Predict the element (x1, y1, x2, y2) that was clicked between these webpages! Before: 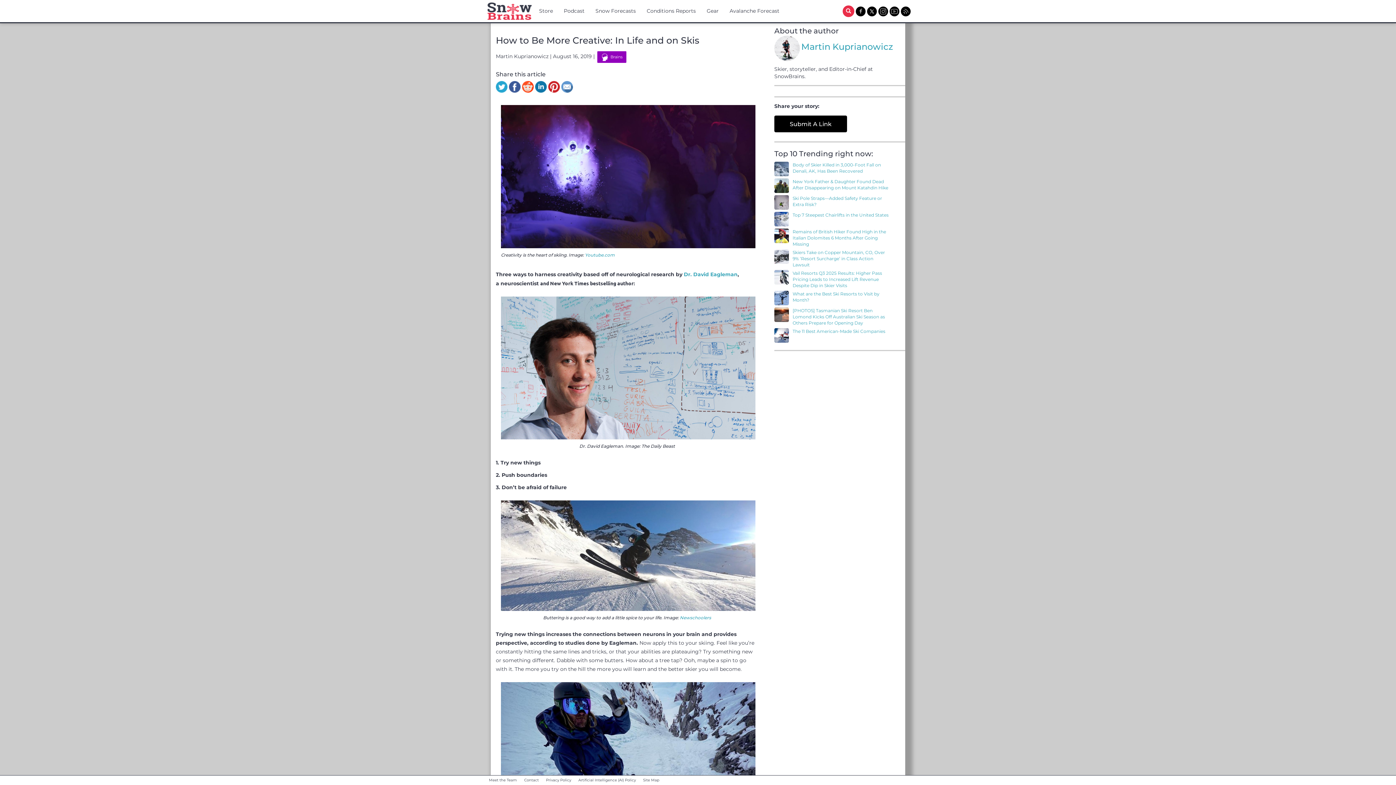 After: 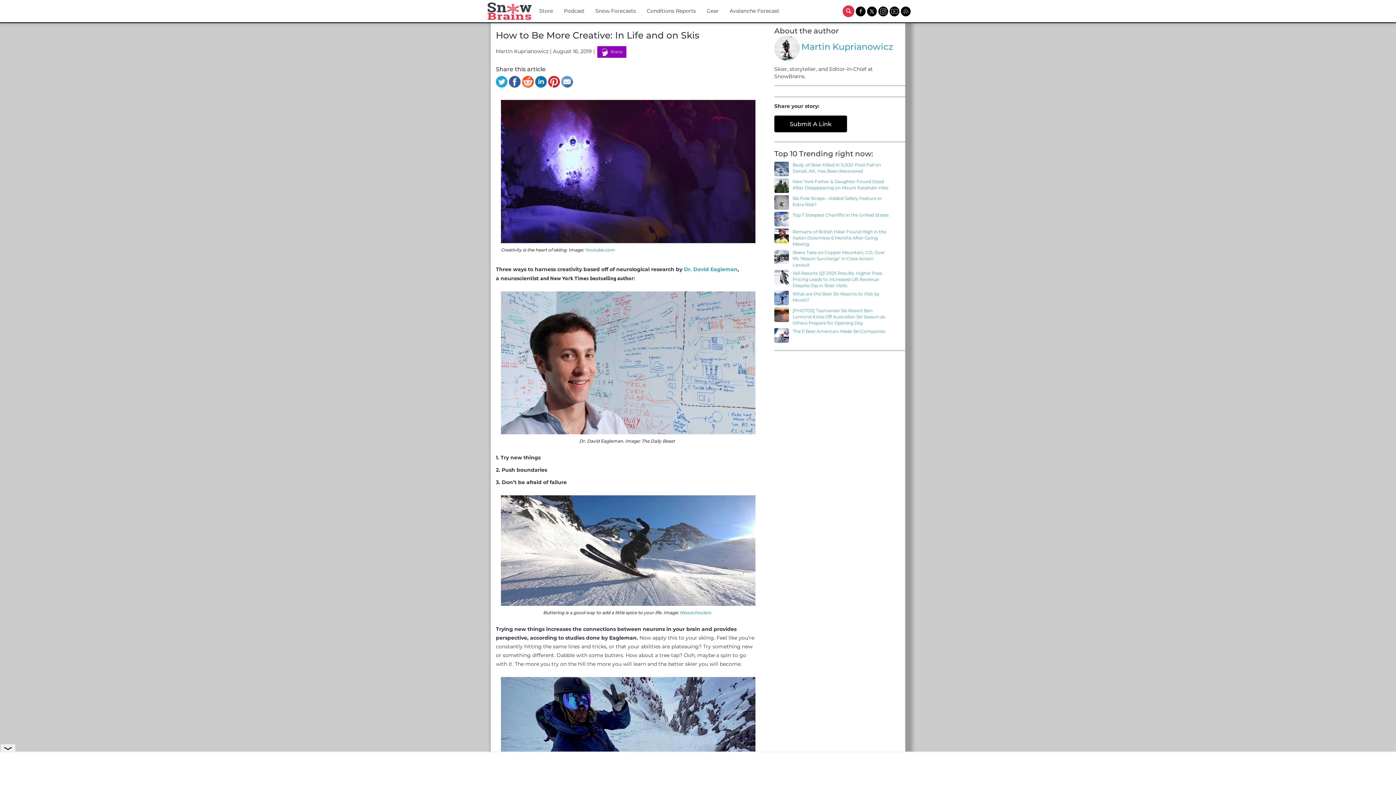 Action: bbox: (548, 81, 560, 92)